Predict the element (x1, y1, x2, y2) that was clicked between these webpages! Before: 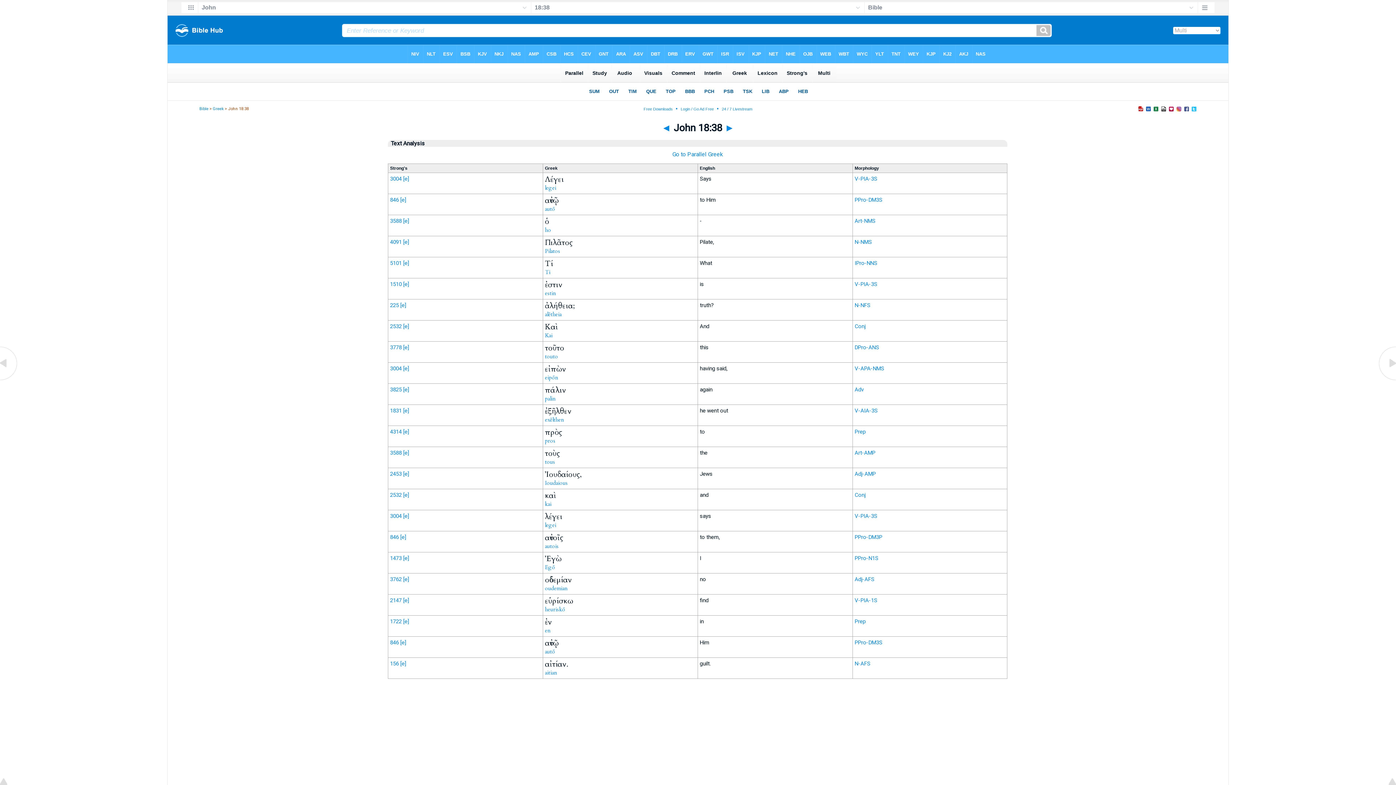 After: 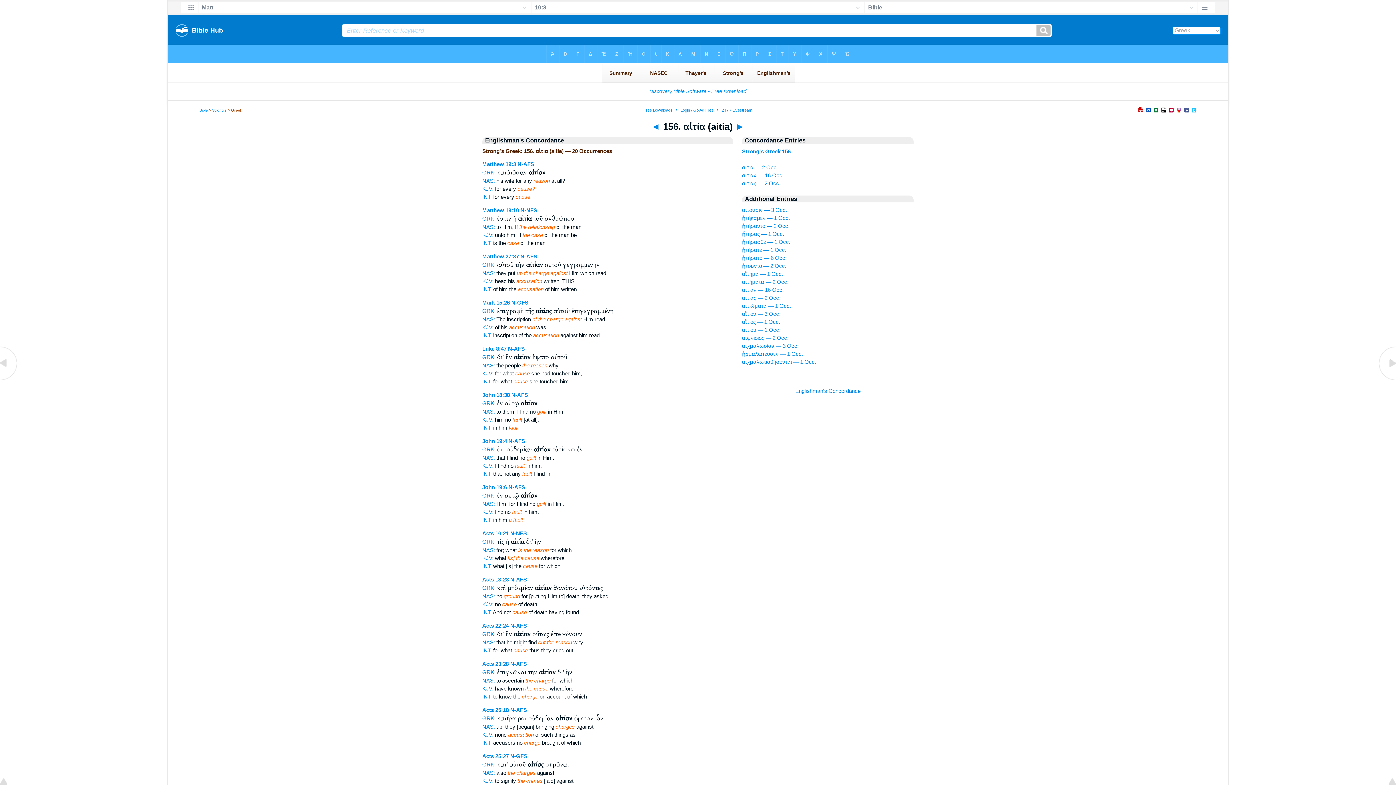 Action: bbox: (400, 660, 406, 667) label: [e]